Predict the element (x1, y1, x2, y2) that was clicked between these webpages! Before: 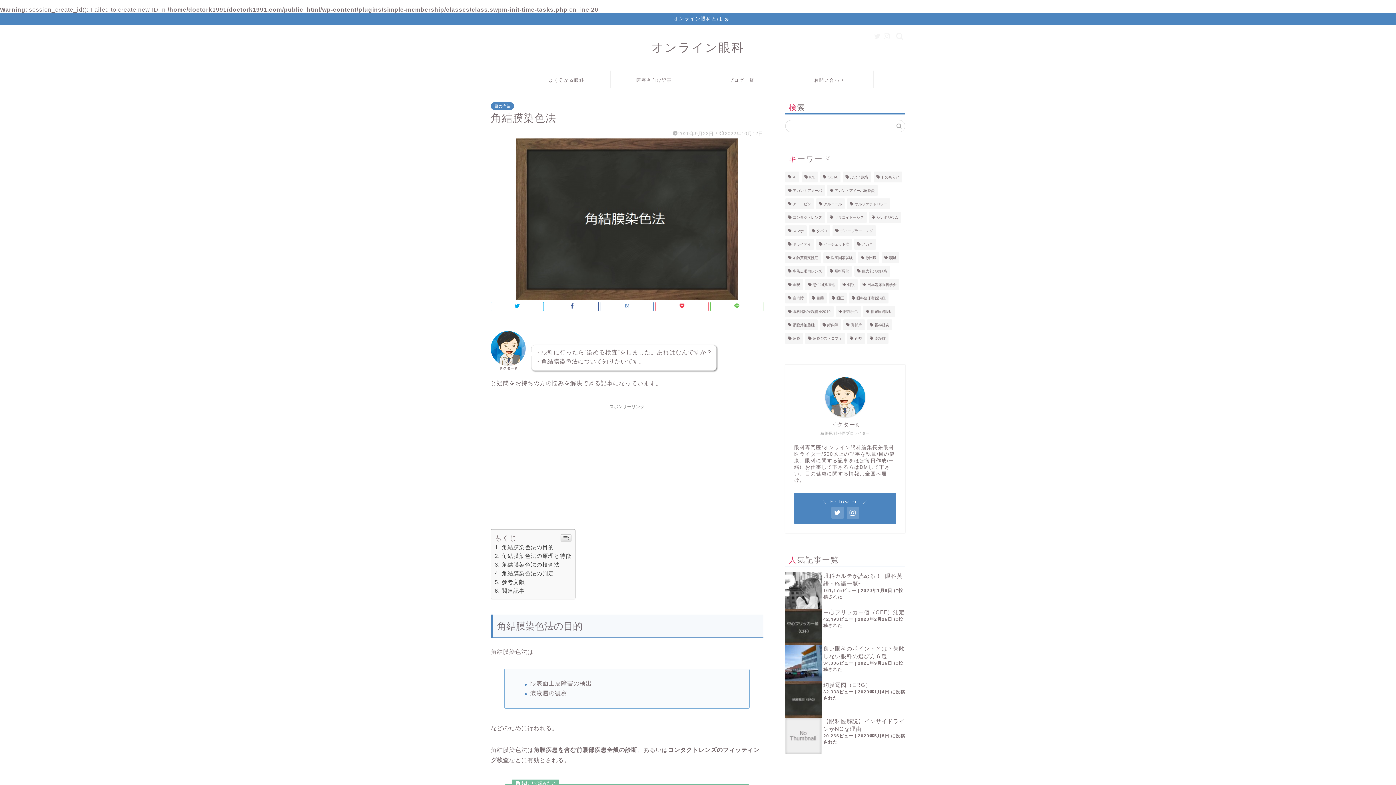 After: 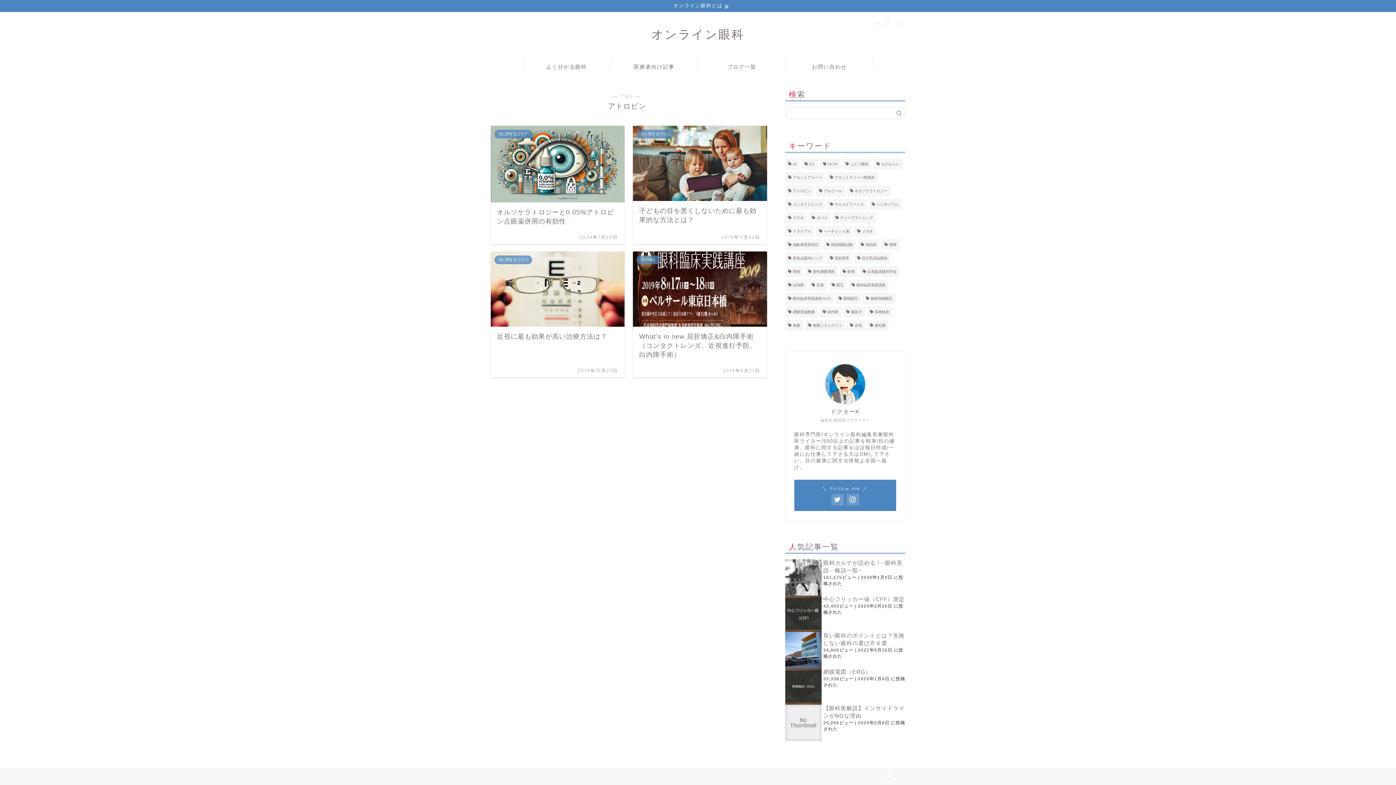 Action: label: アトロピン (4個の項目) bbox: (785, 198, 814, 209)